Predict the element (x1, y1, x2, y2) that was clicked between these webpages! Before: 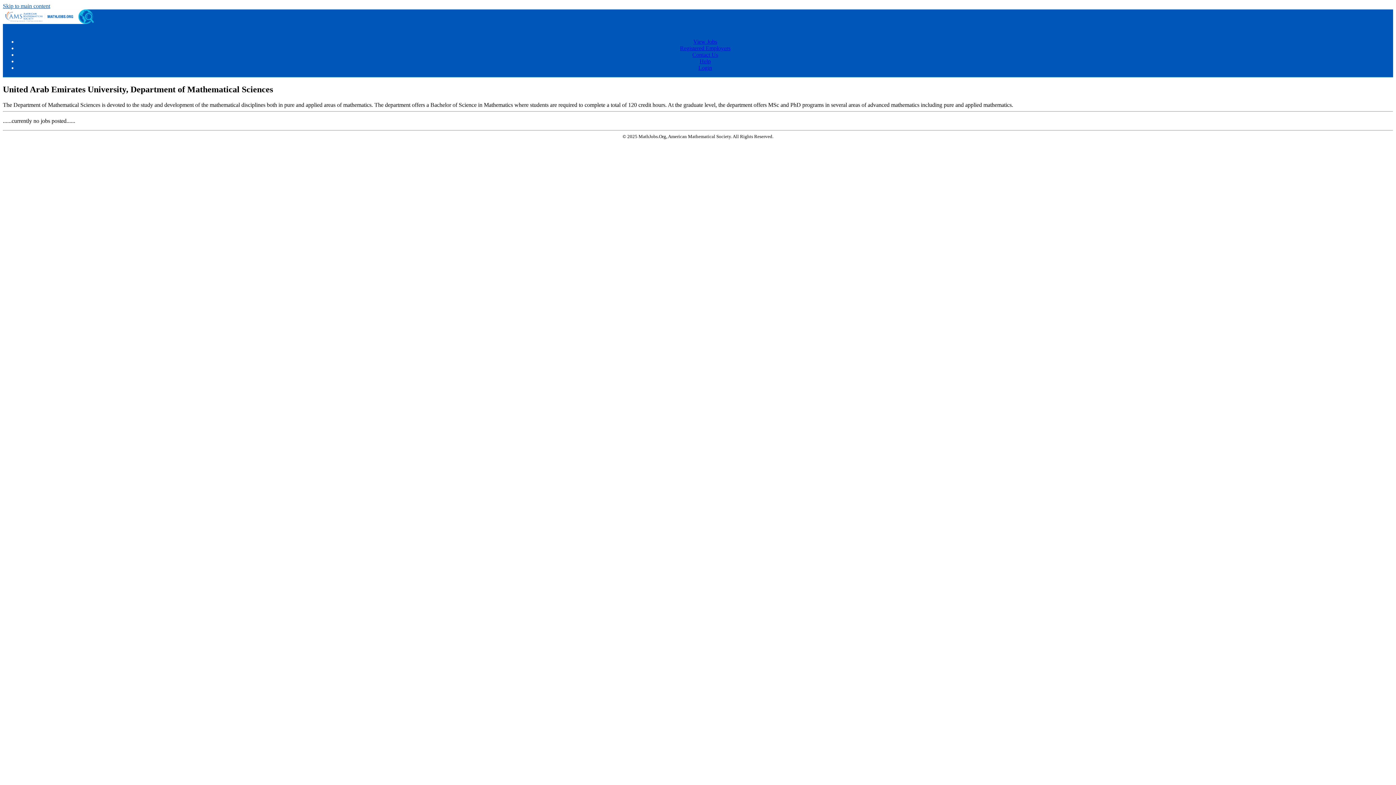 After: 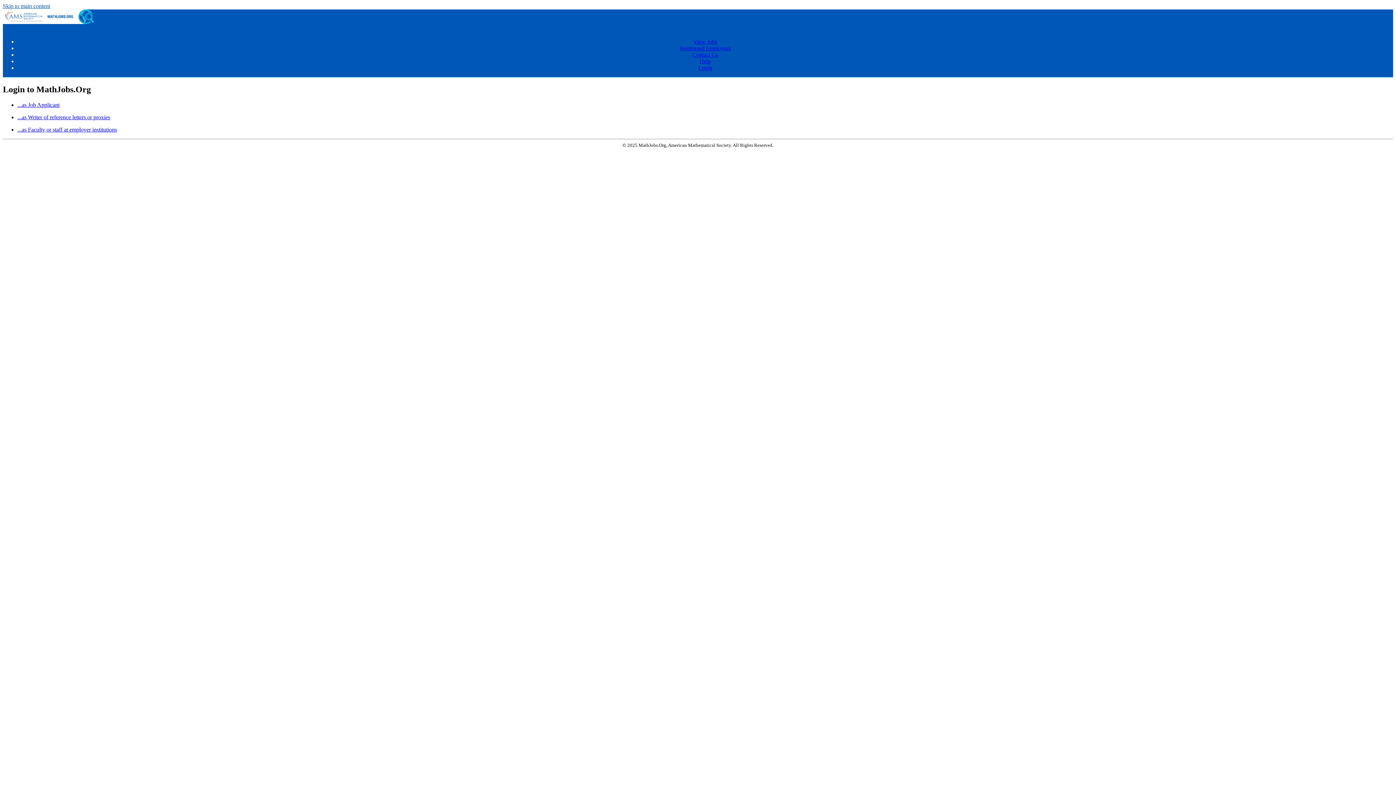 Action: label: Login bbox: (698, 64, 712, 70)